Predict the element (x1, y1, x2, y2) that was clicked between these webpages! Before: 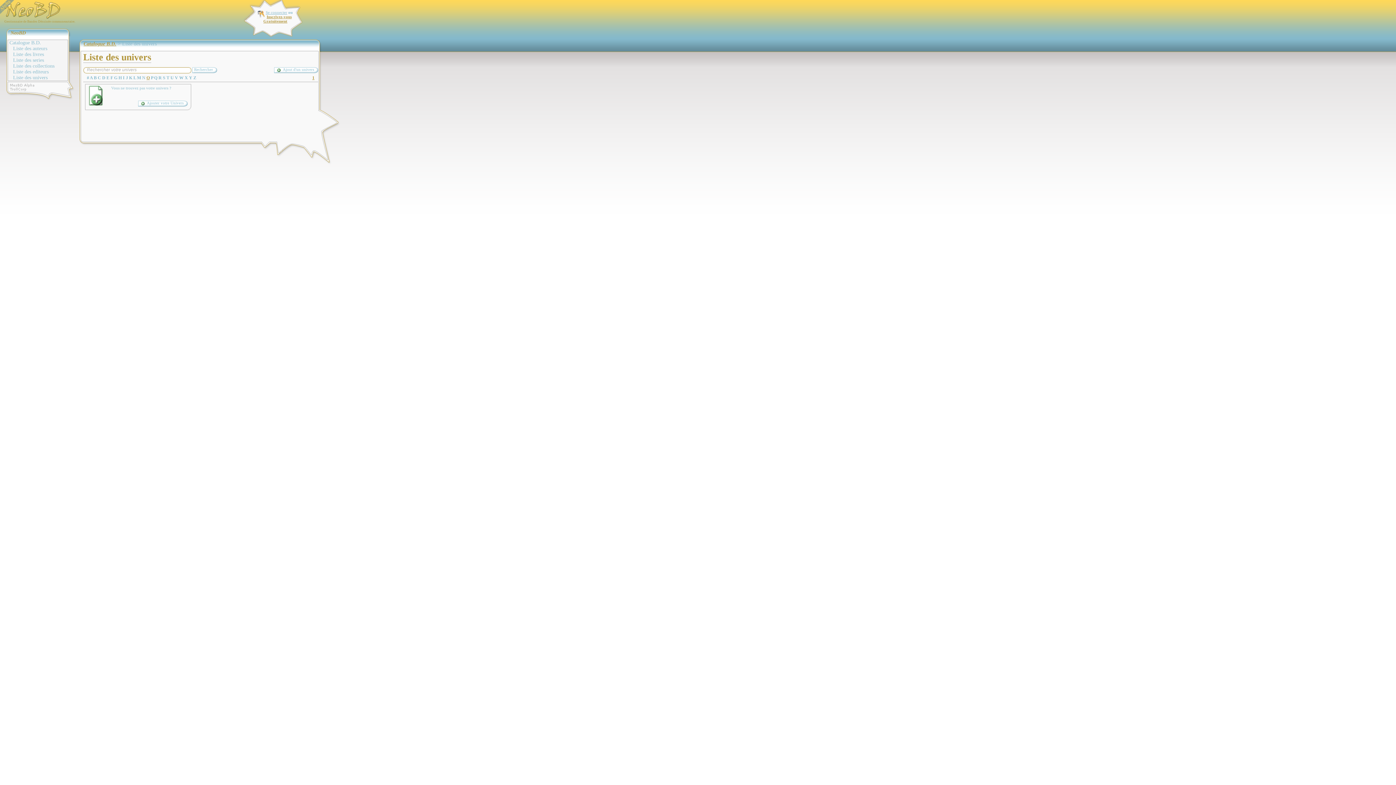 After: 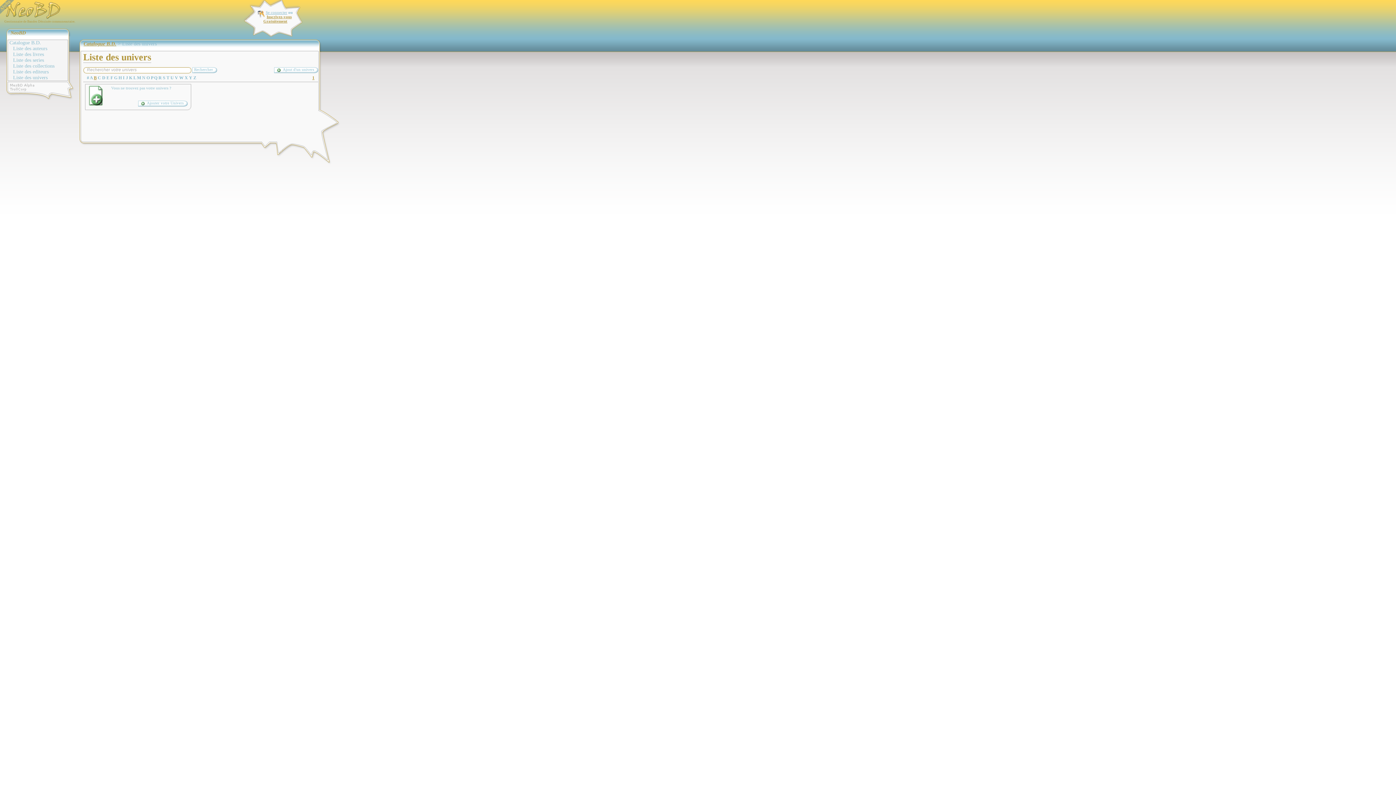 Action: label: B bbox: (93, 75, 96, 80)